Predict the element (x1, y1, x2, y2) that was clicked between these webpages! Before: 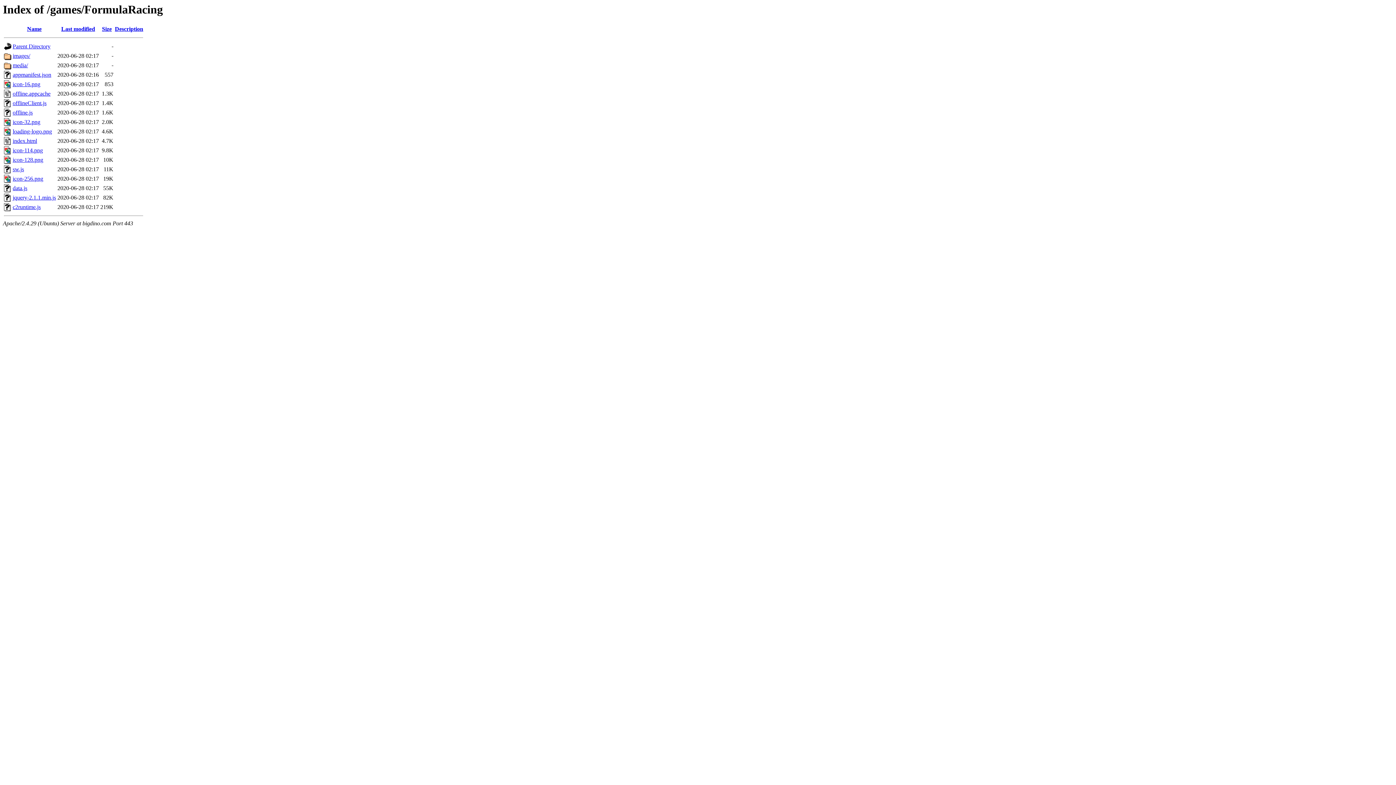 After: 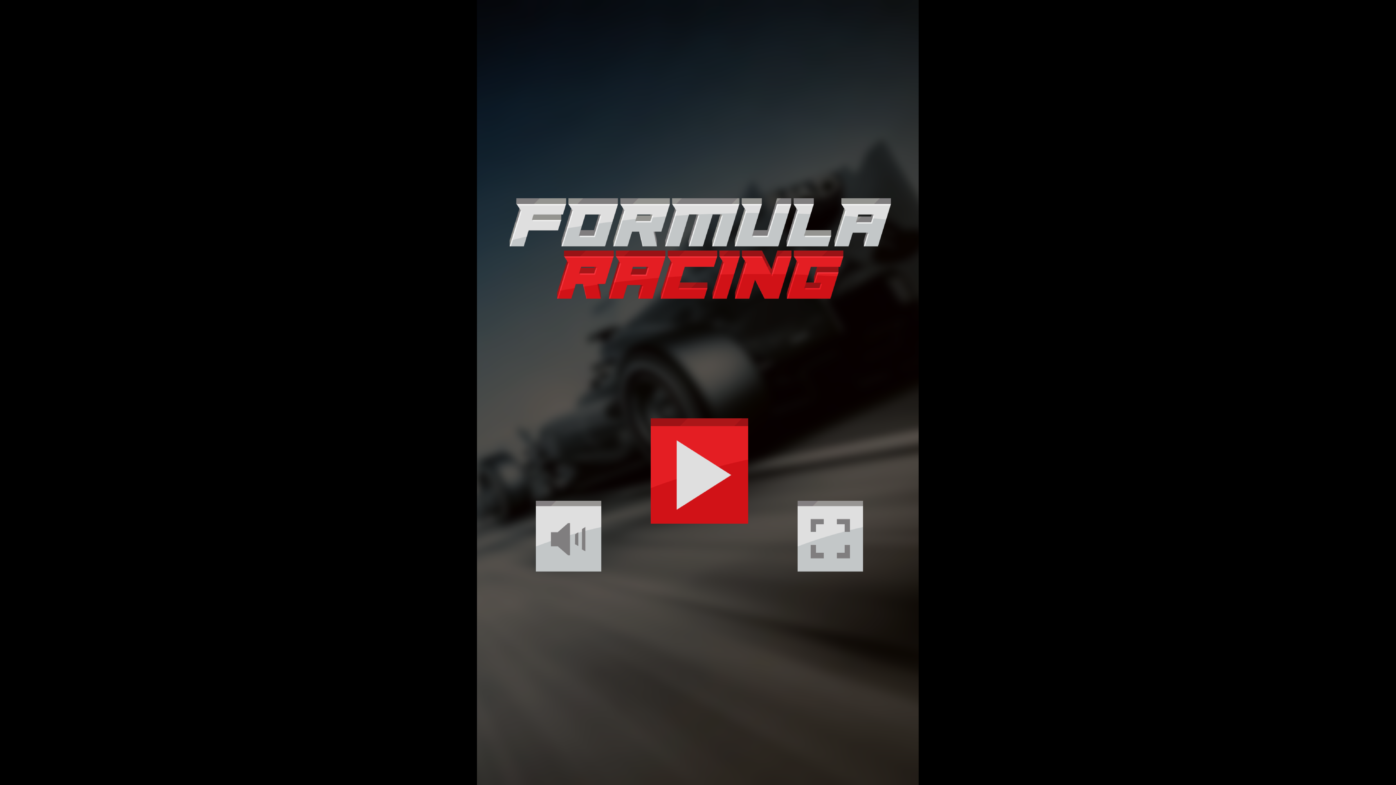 Action: bbox: (12, 137, 37, 144) label: index.html